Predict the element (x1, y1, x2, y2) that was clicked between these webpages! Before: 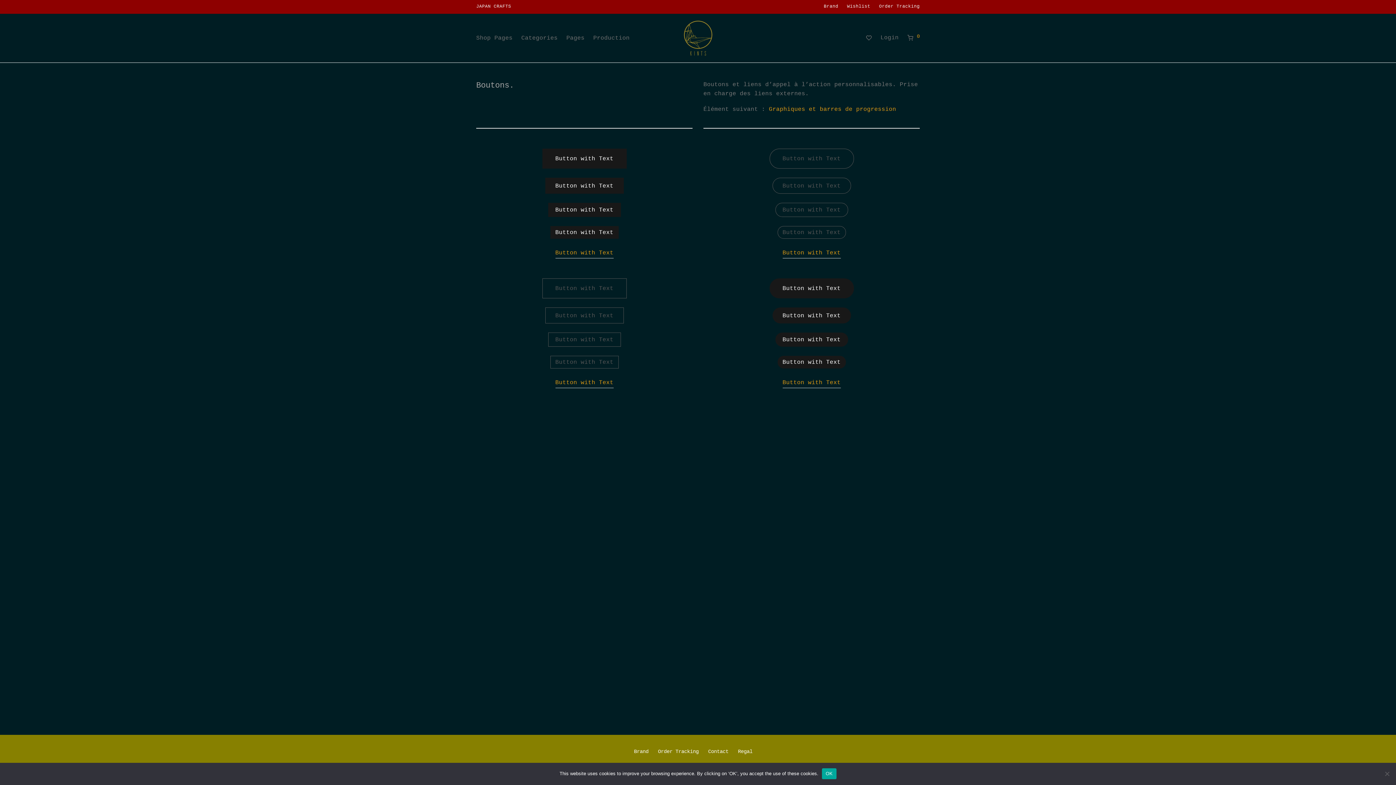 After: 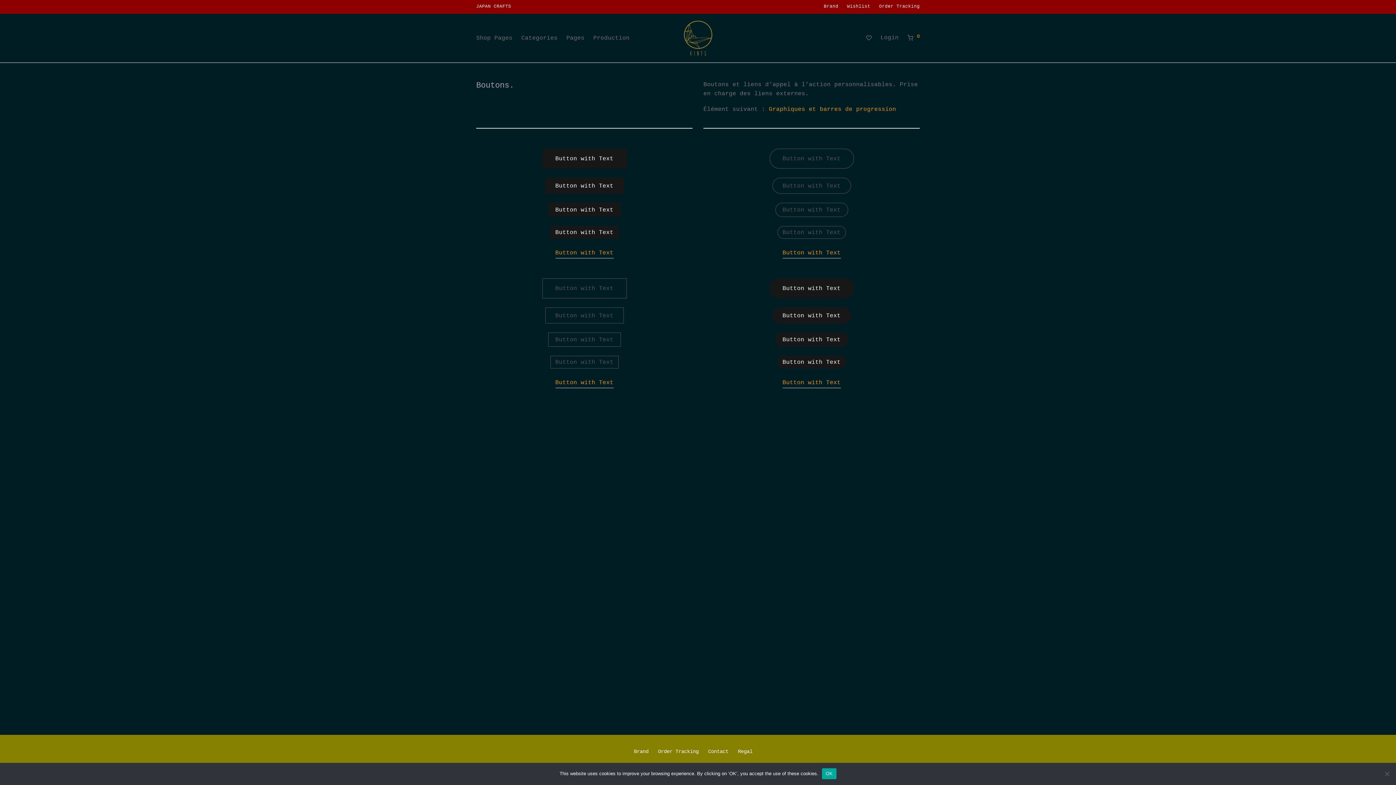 Action: label: Button with Text bbox: (782, 378, 840, 388)